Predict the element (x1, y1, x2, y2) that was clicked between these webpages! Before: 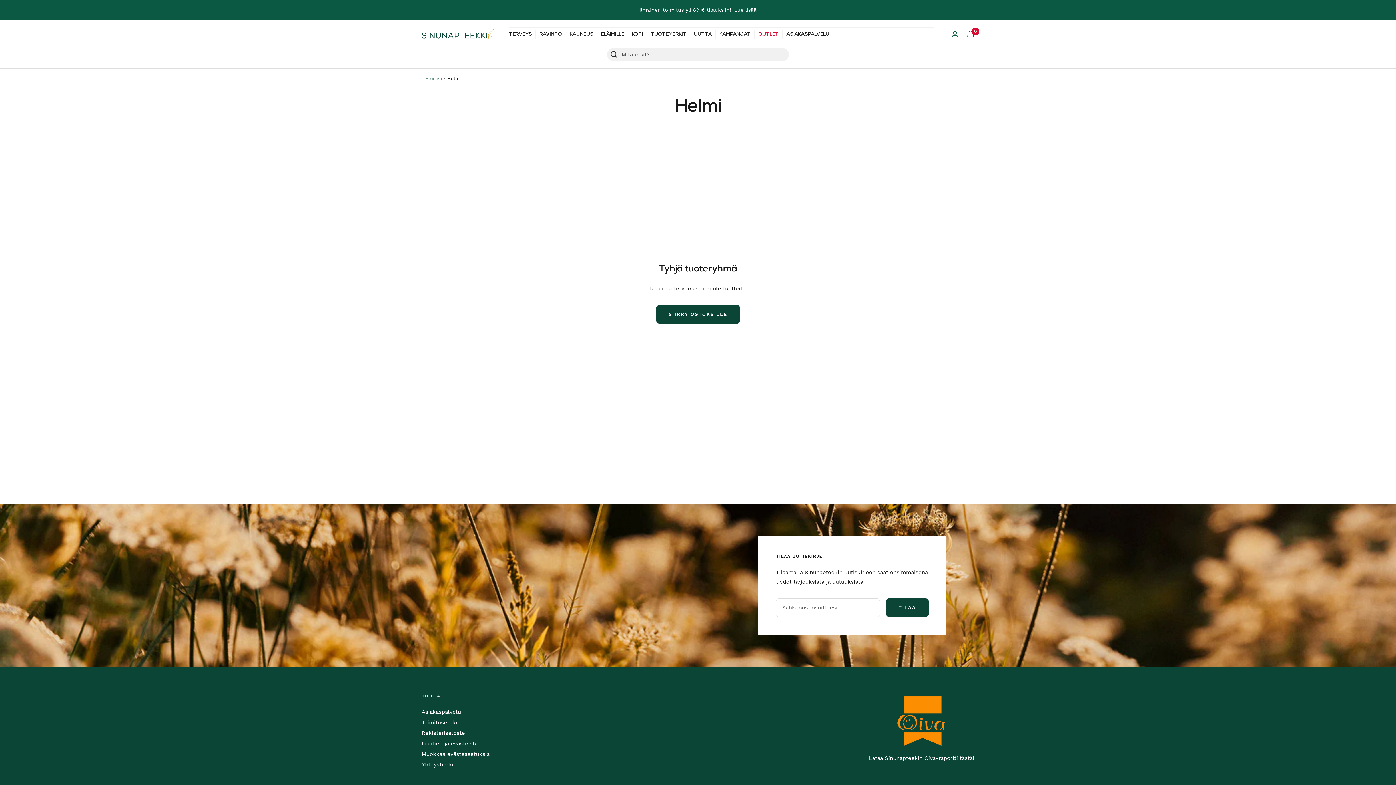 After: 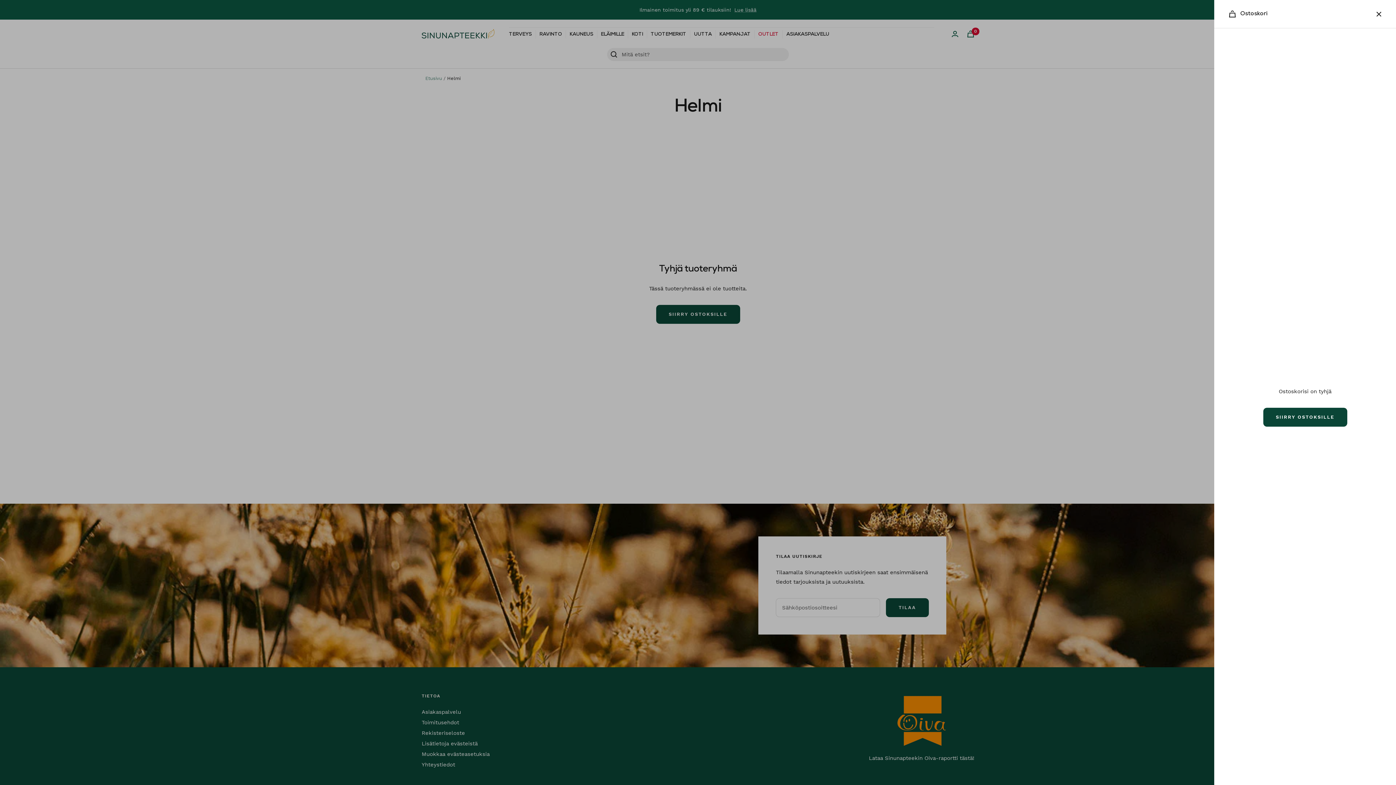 Action: bbox: (967, 30, 974, 37) label: Ostoskori